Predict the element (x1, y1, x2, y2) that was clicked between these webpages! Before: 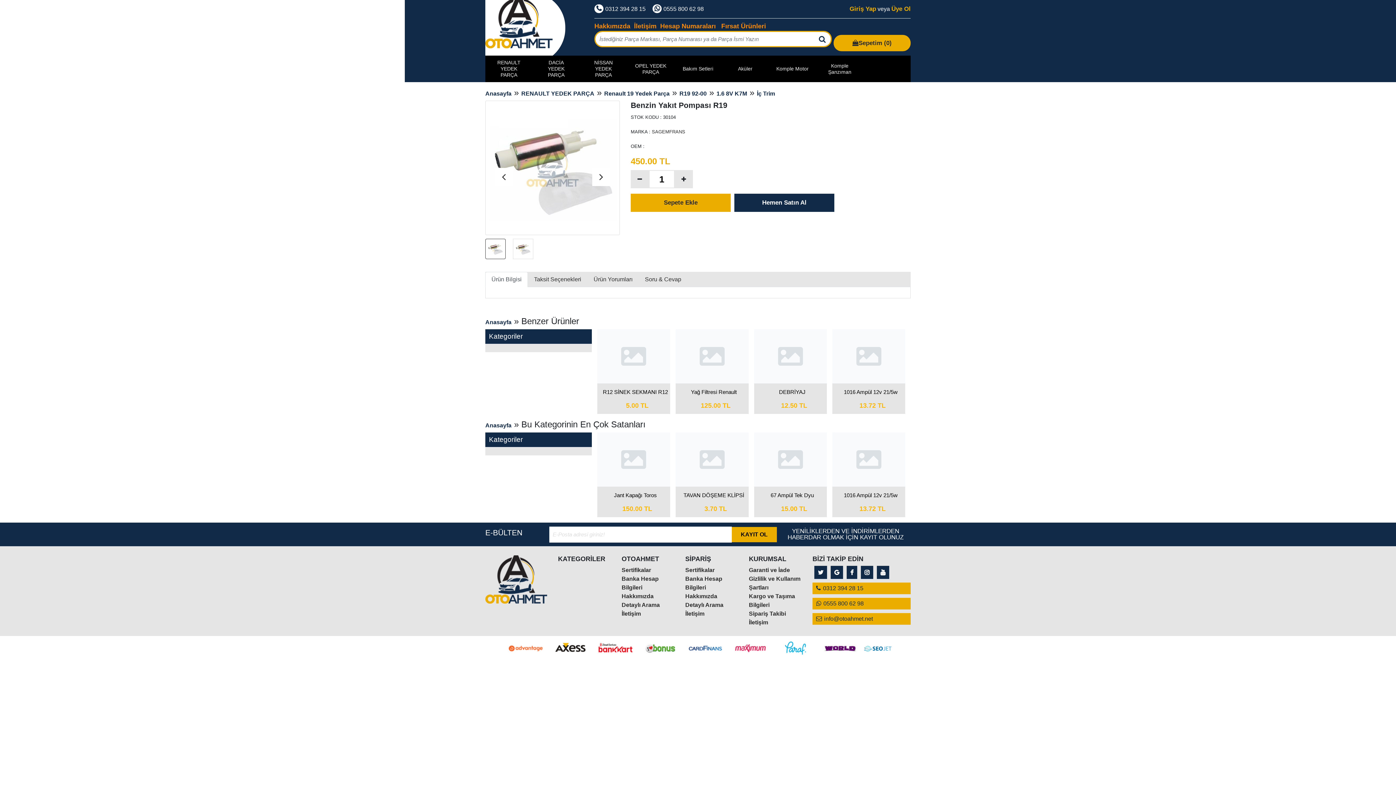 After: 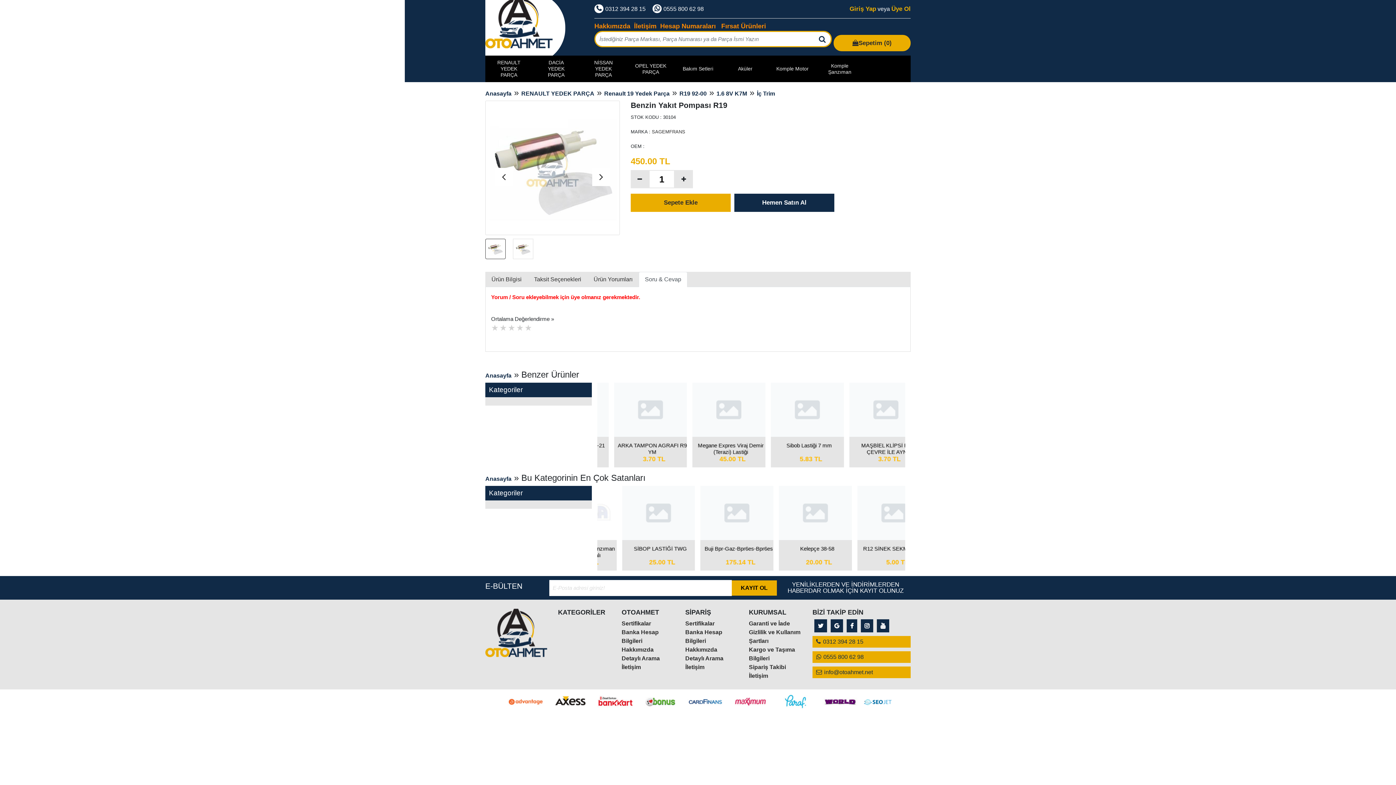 Action: bbox: (638, 272, 687, 287) label: Soru & Cevap